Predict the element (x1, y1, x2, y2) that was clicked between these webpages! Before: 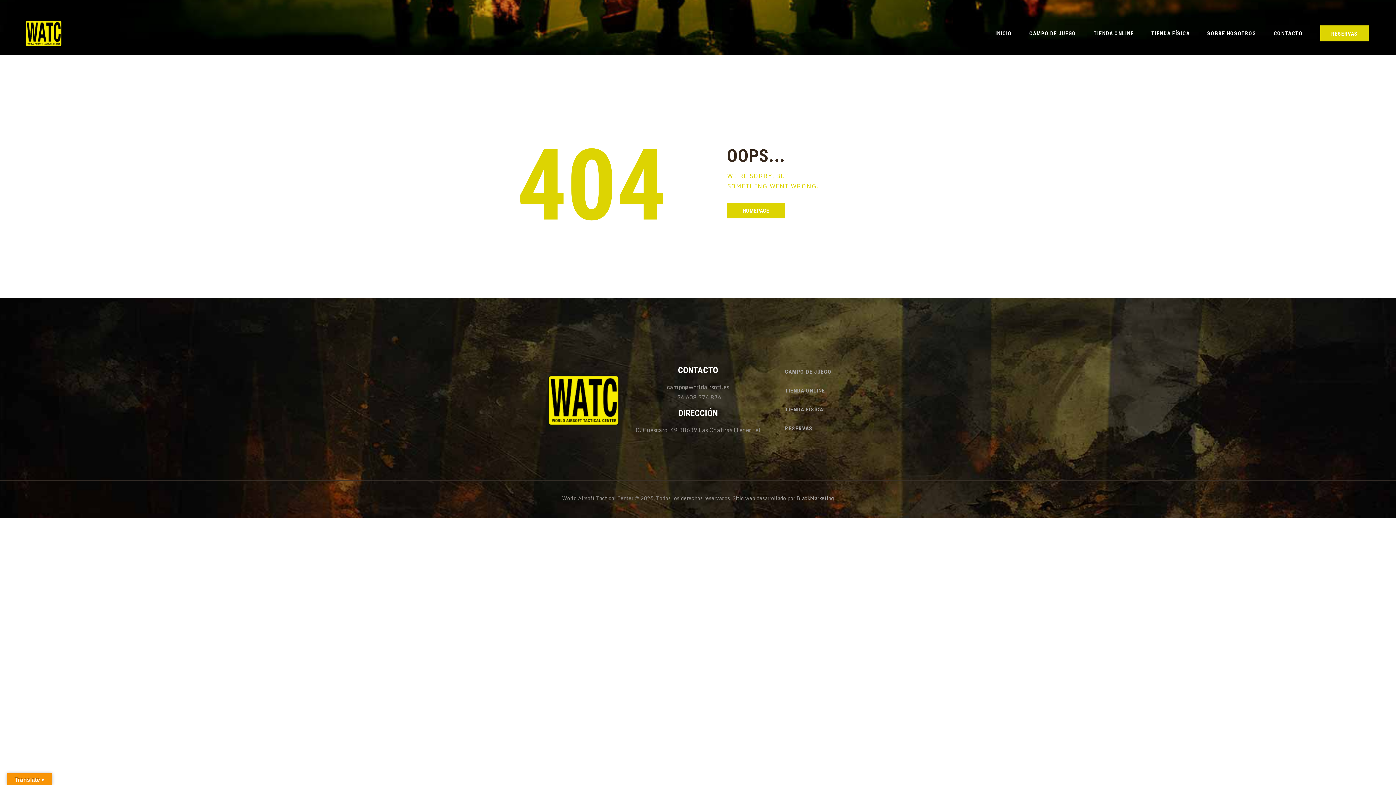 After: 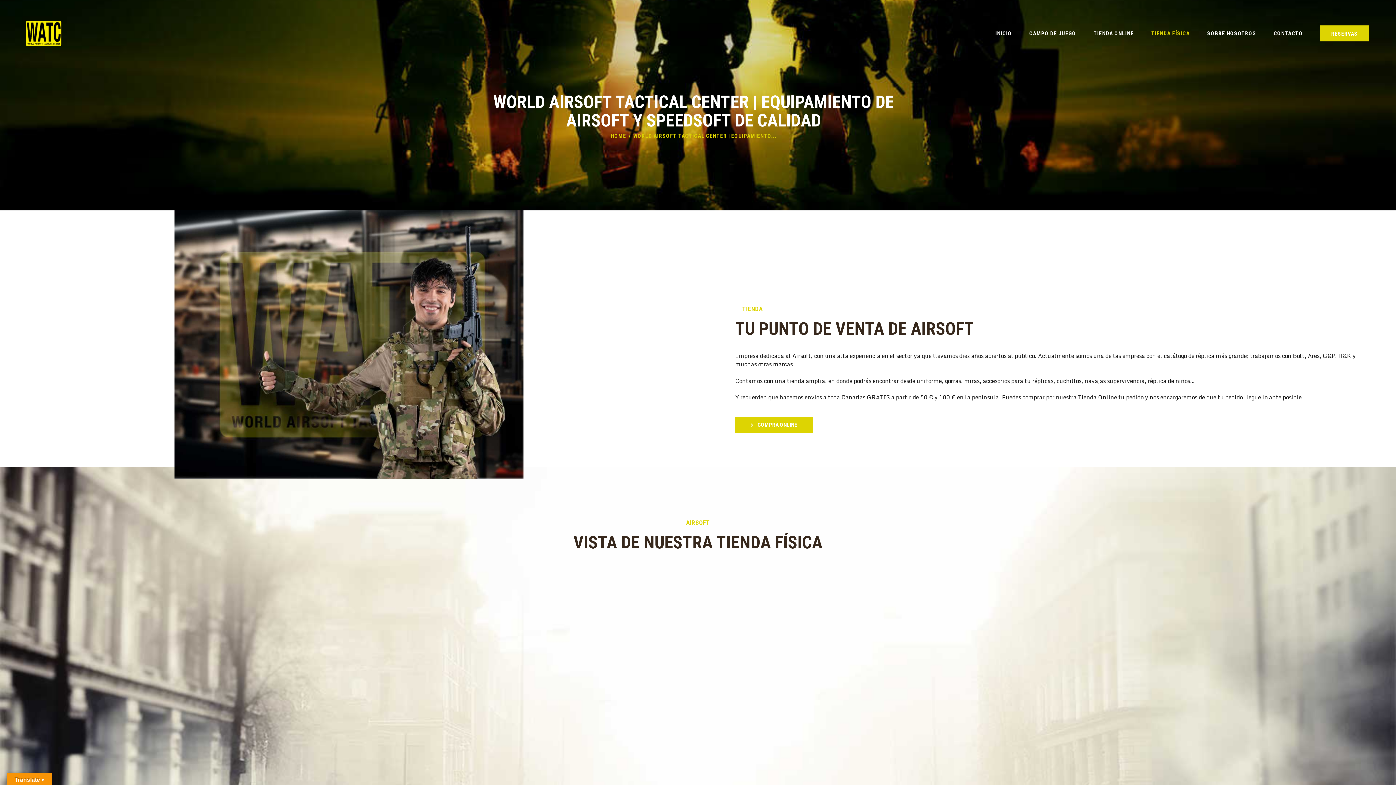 Action: bbox: (1142, 24, 1198, 42) label: TIENDA FÍSICA